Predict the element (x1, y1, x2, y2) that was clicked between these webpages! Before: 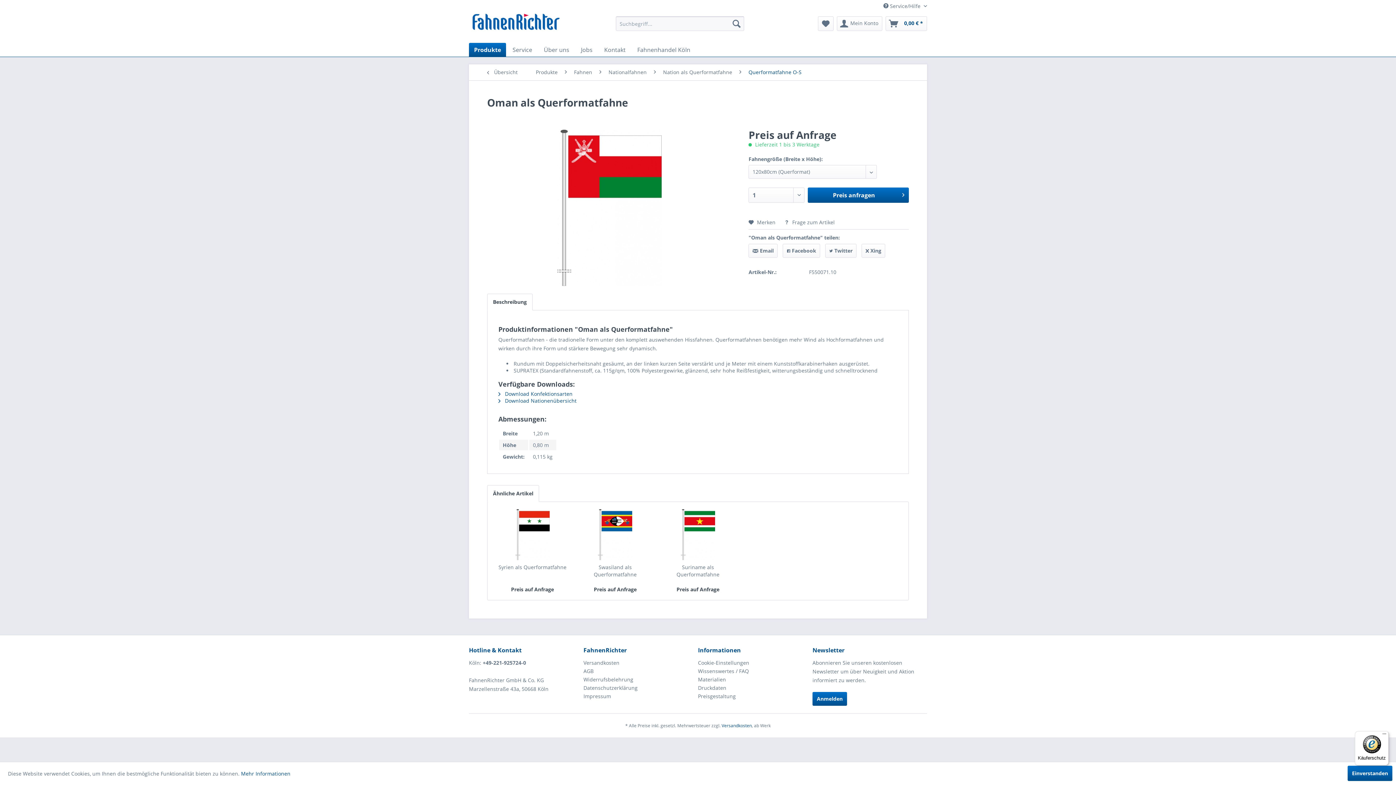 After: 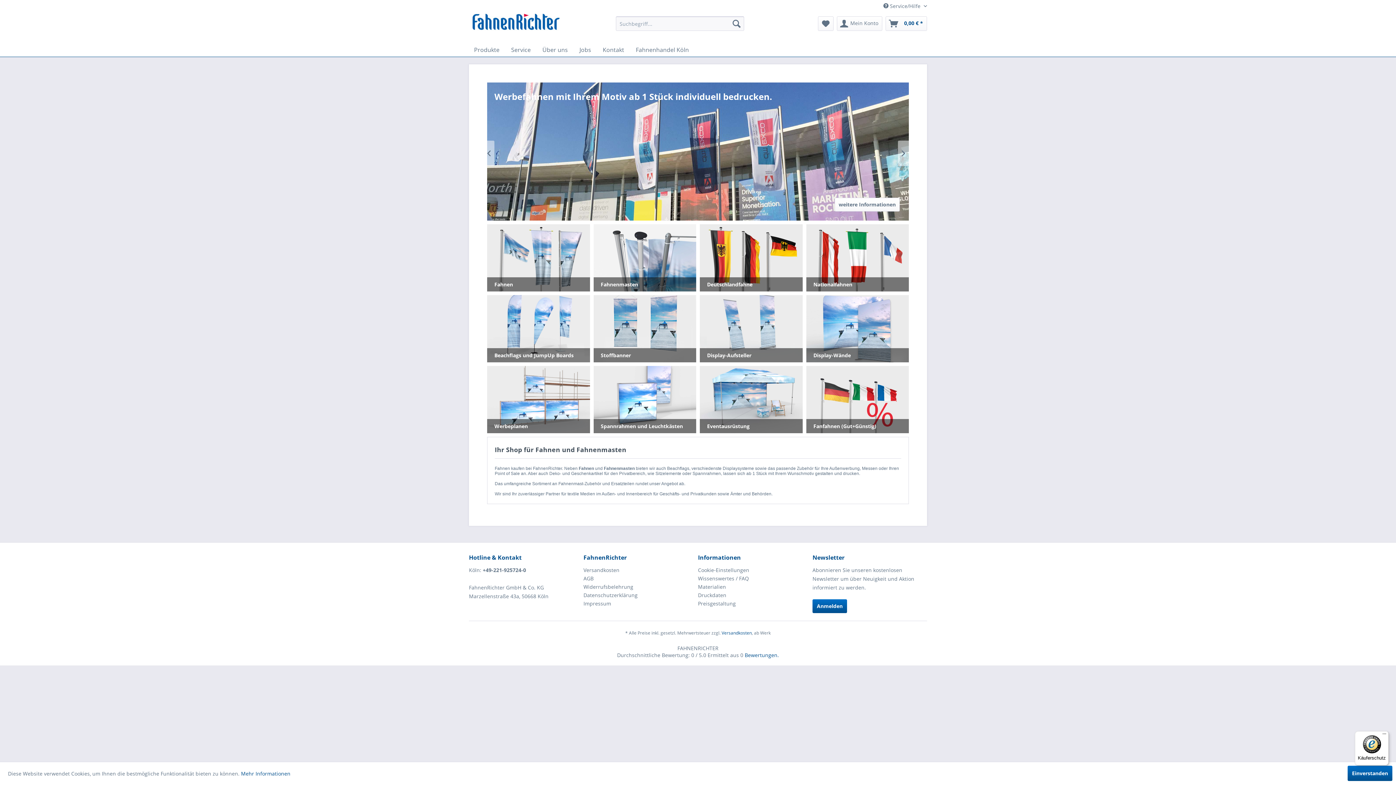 Action: bbox: (532, 64, 561, 80) label: Produkte